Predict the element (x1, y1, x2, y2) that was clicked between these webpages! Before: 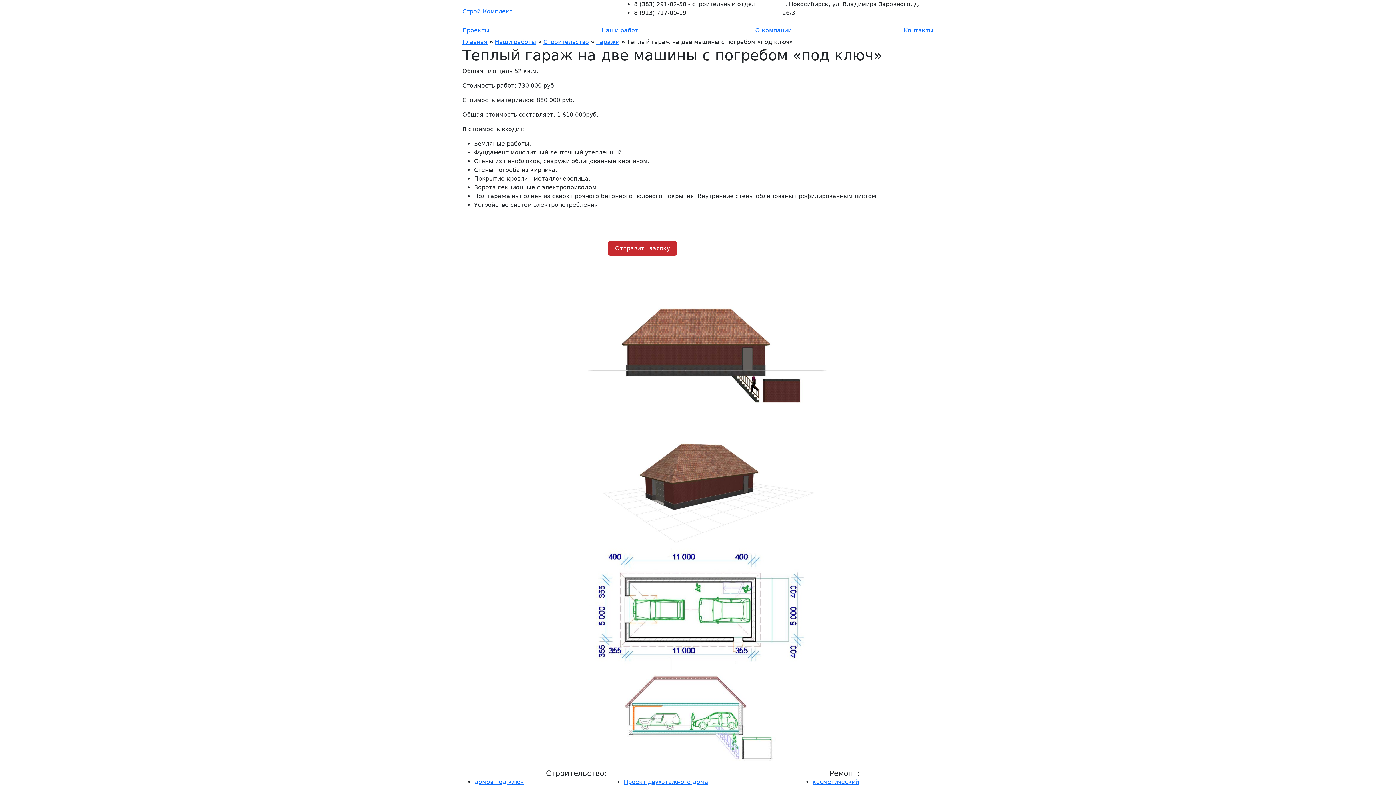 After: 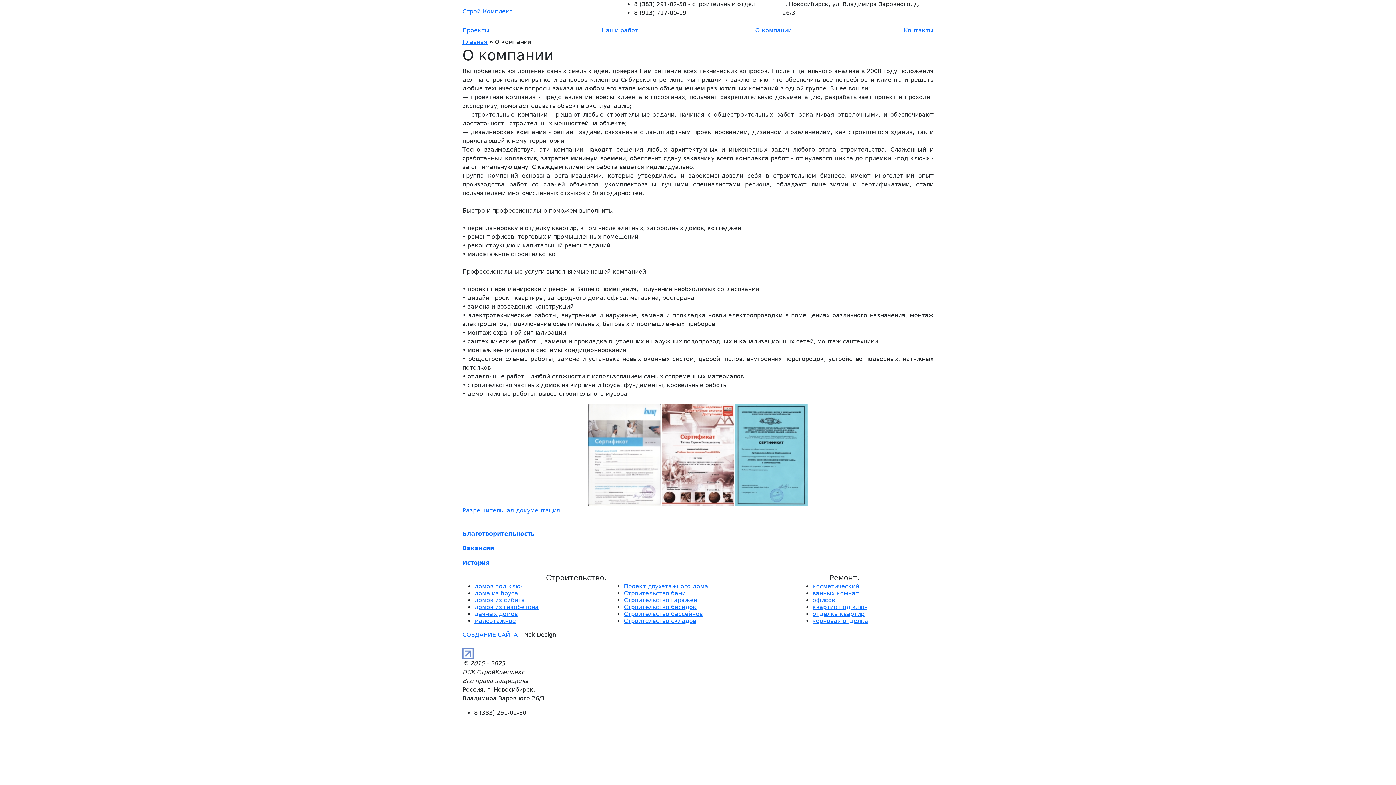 Action: bbox: (755, 26, 791, 33) label: О компании